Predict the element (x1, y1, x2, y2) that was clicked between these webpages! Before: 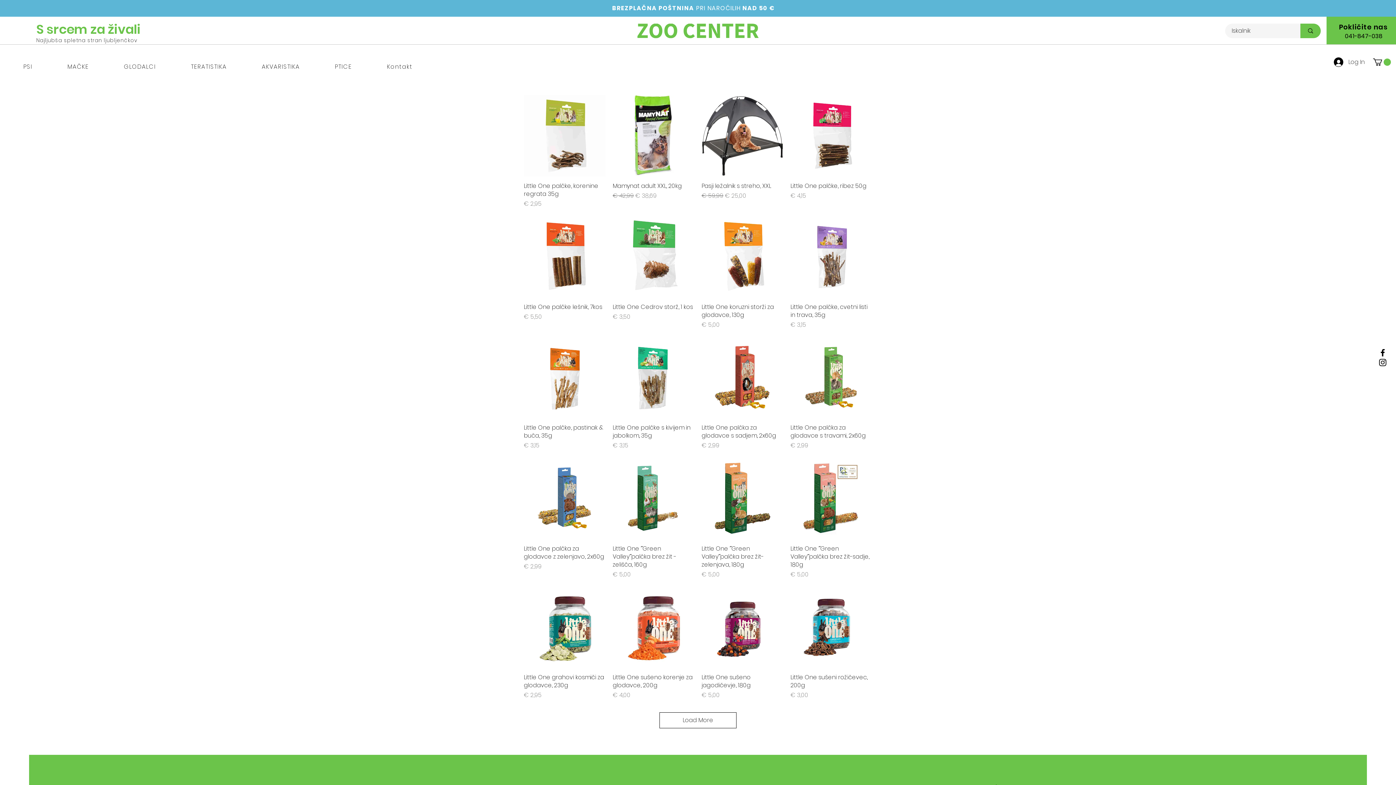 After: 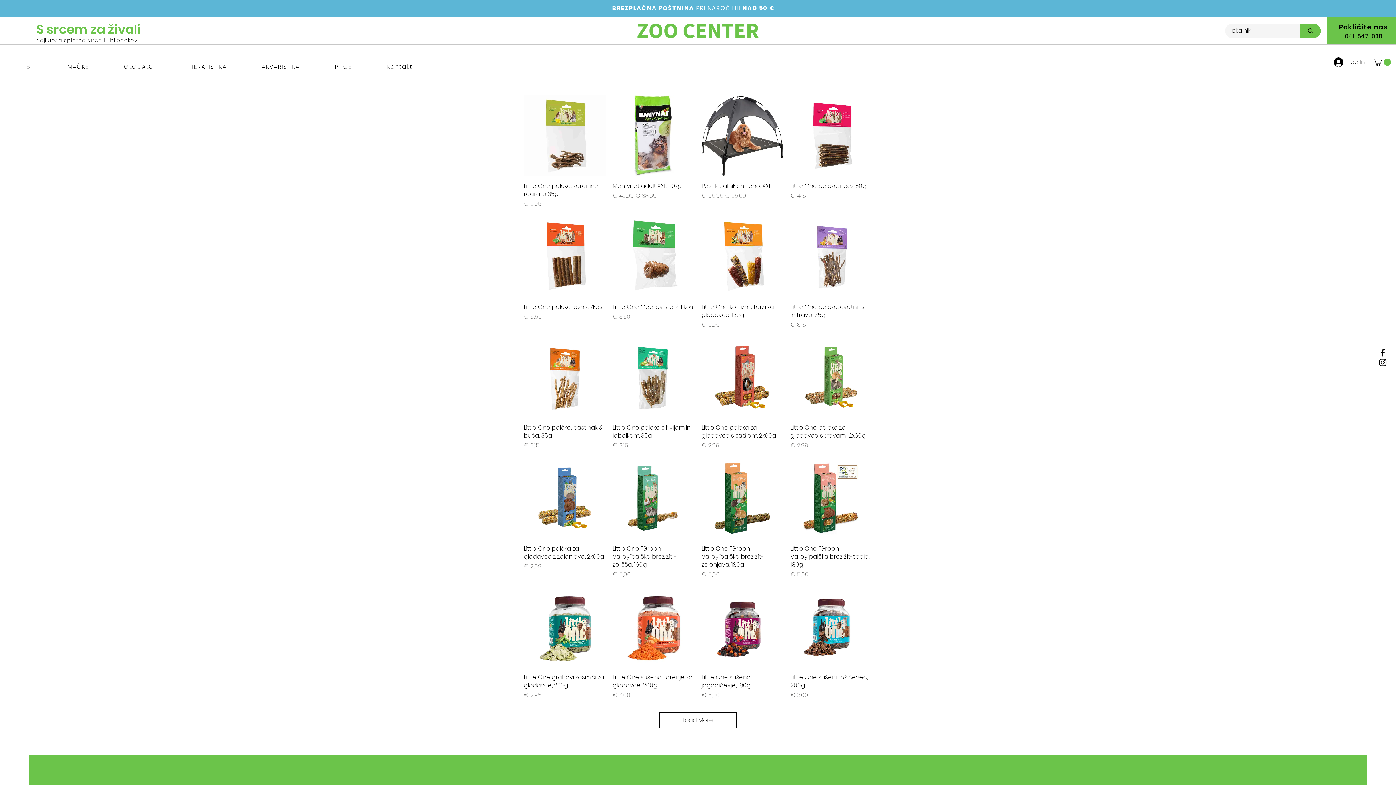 Action: bbox: (318, 58, 368, 75) label: PTICE